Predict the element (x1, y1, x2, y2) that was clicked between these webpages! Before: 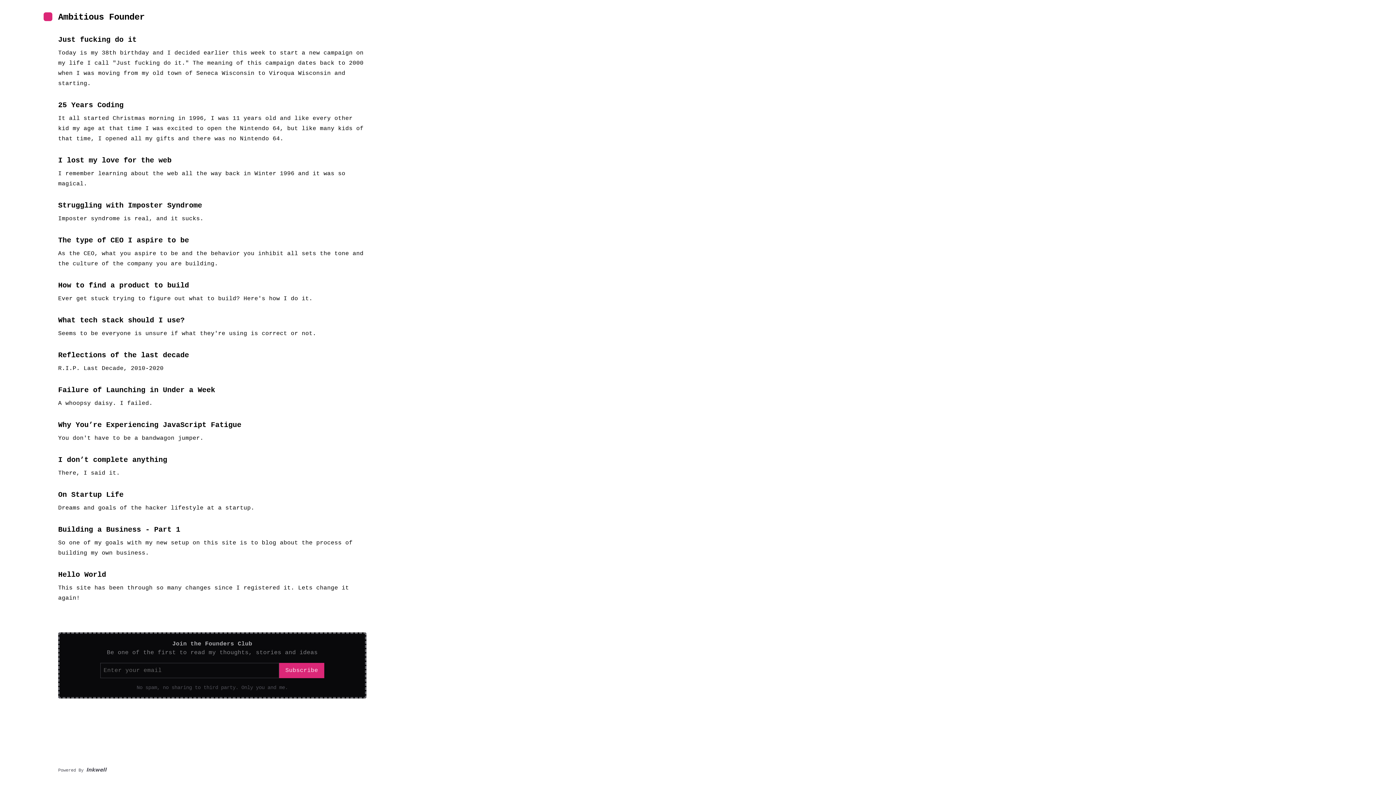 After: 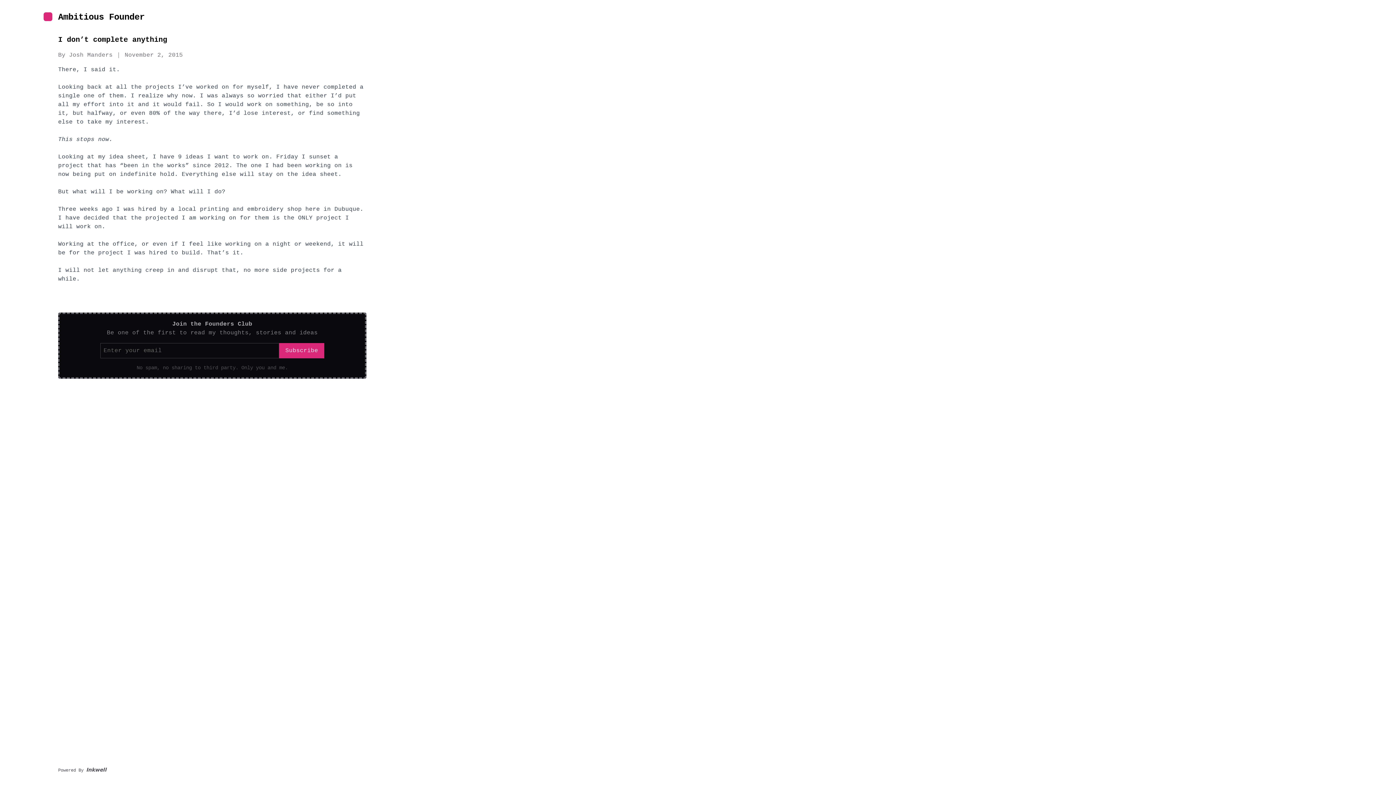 Action: label: I don’t complete anything bbox: (58, 456, 167, 464)